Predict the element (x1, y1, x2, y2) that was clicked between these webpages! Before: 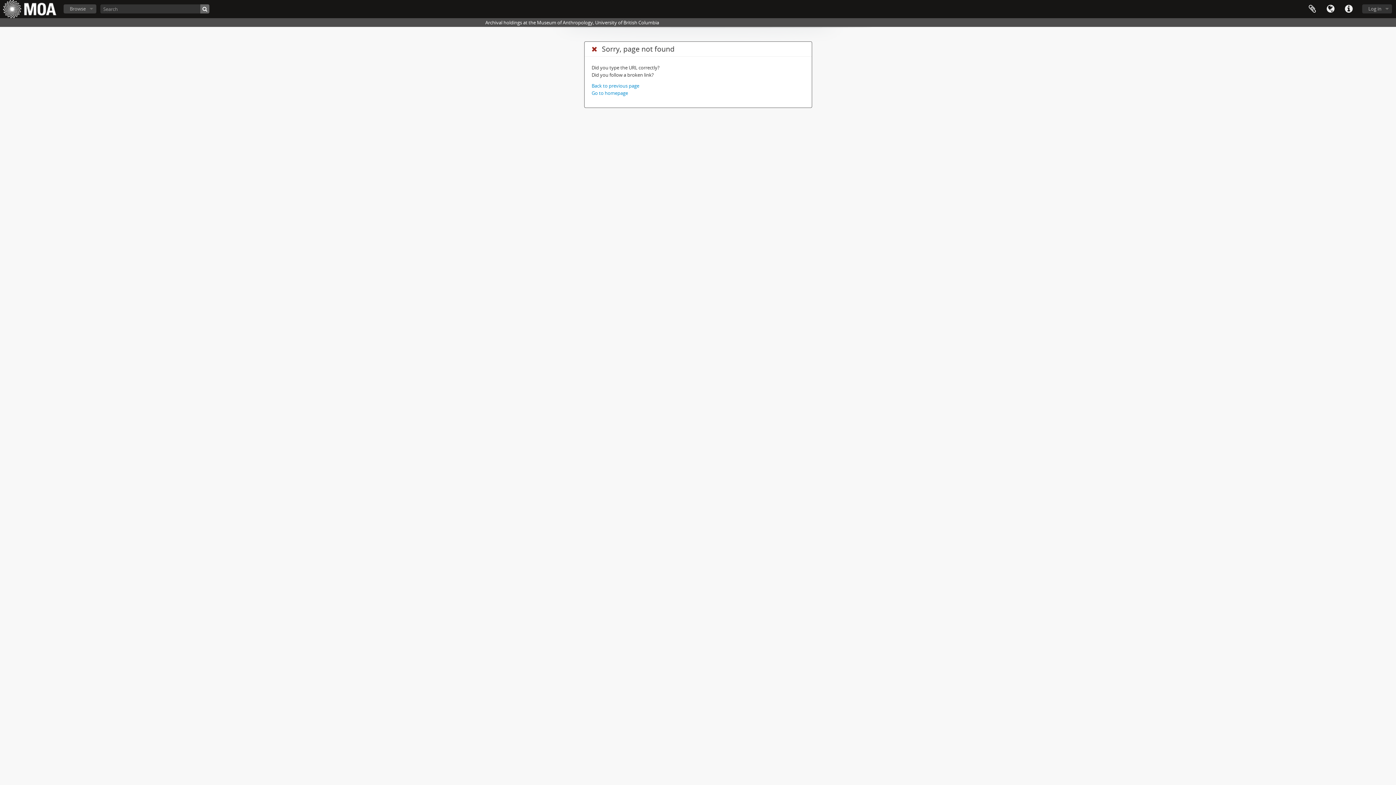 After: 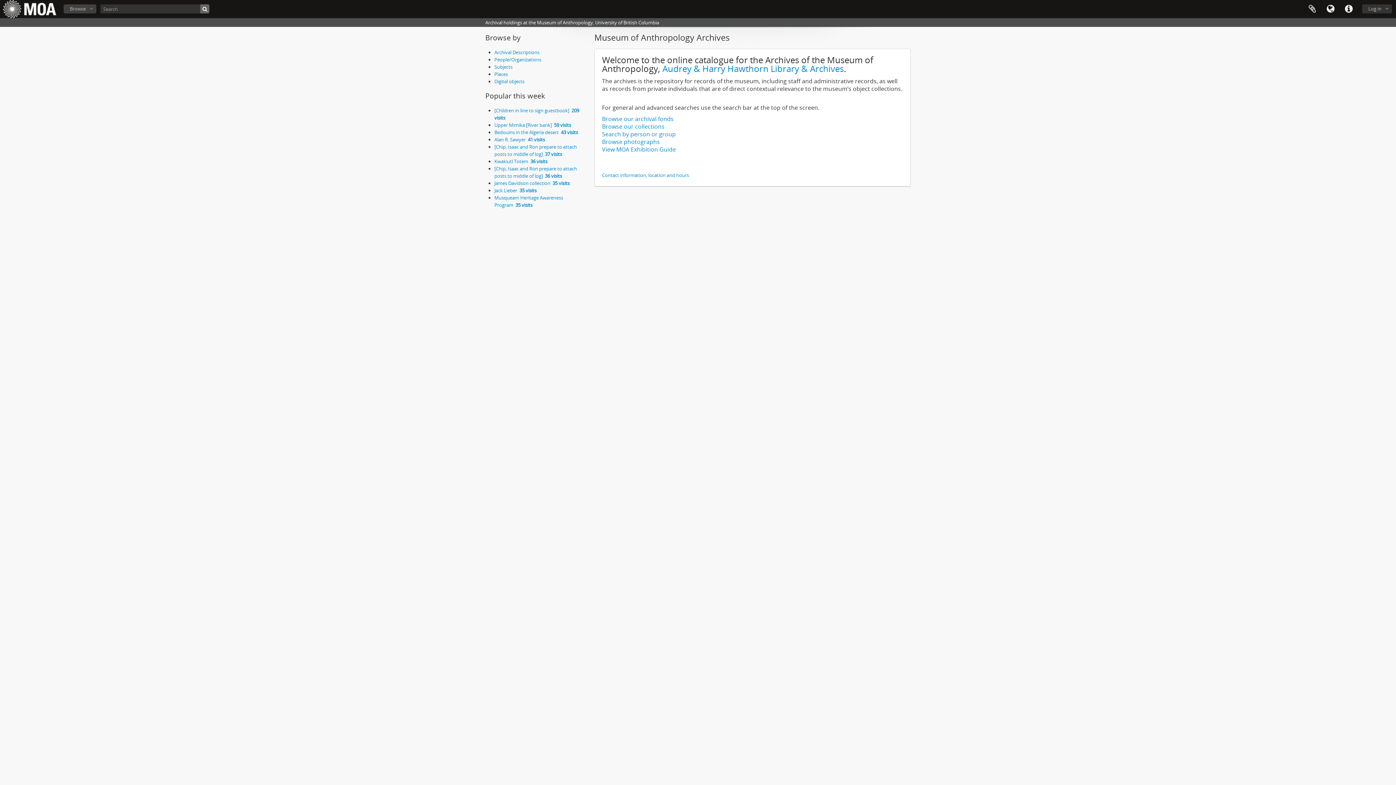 Action: bbox: (2, 0, 56, 18)